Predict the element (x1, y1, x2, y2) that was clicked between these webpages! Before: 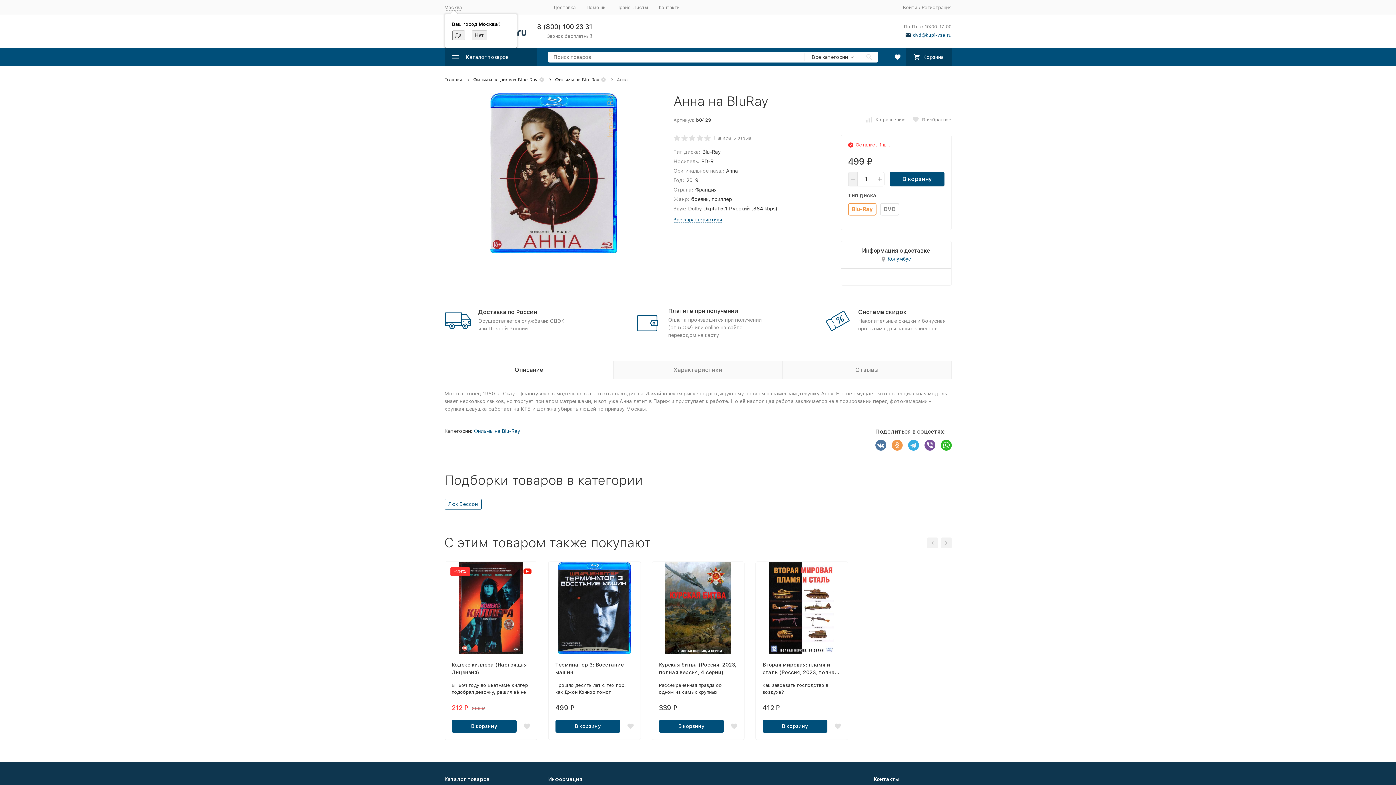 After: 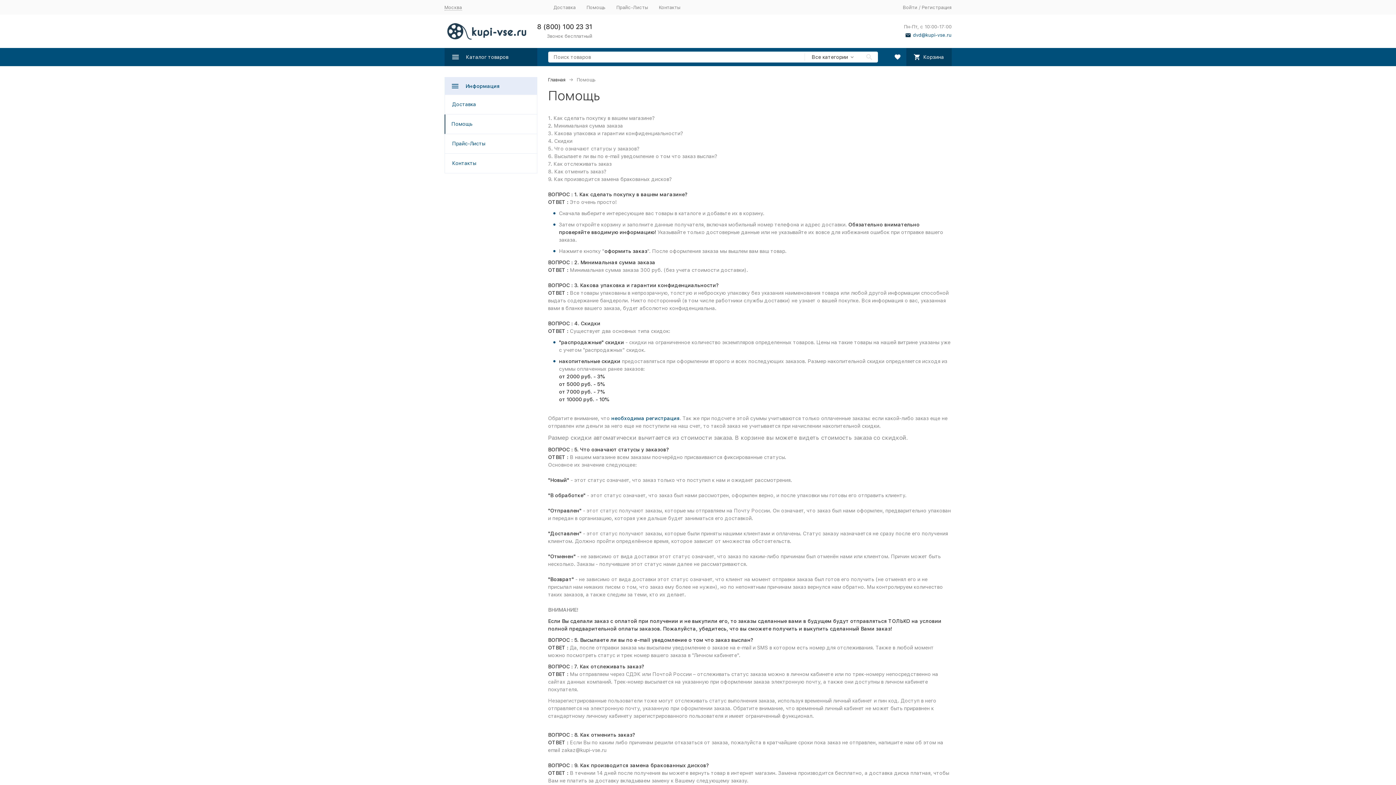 Action: label: Помощь bbox: (586, 4, 605, 10)